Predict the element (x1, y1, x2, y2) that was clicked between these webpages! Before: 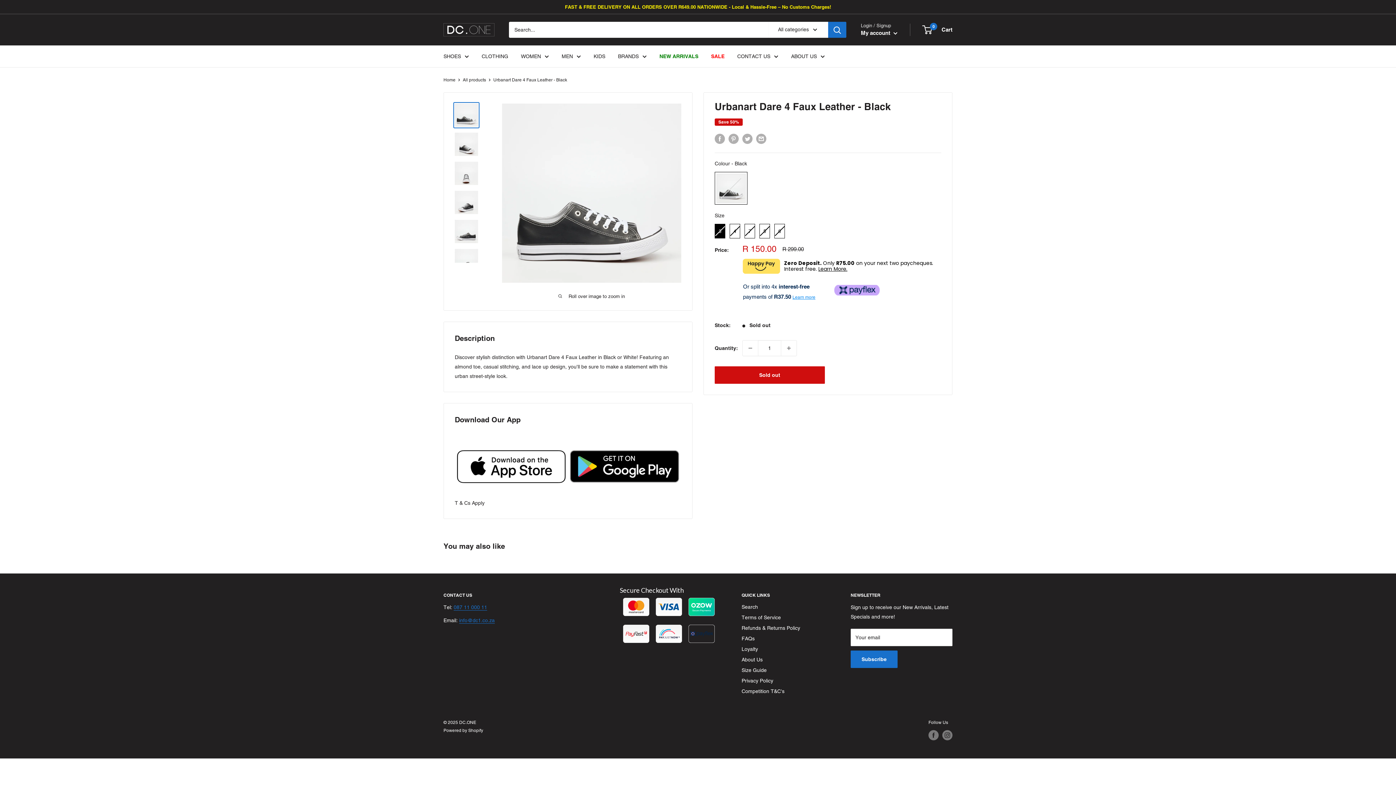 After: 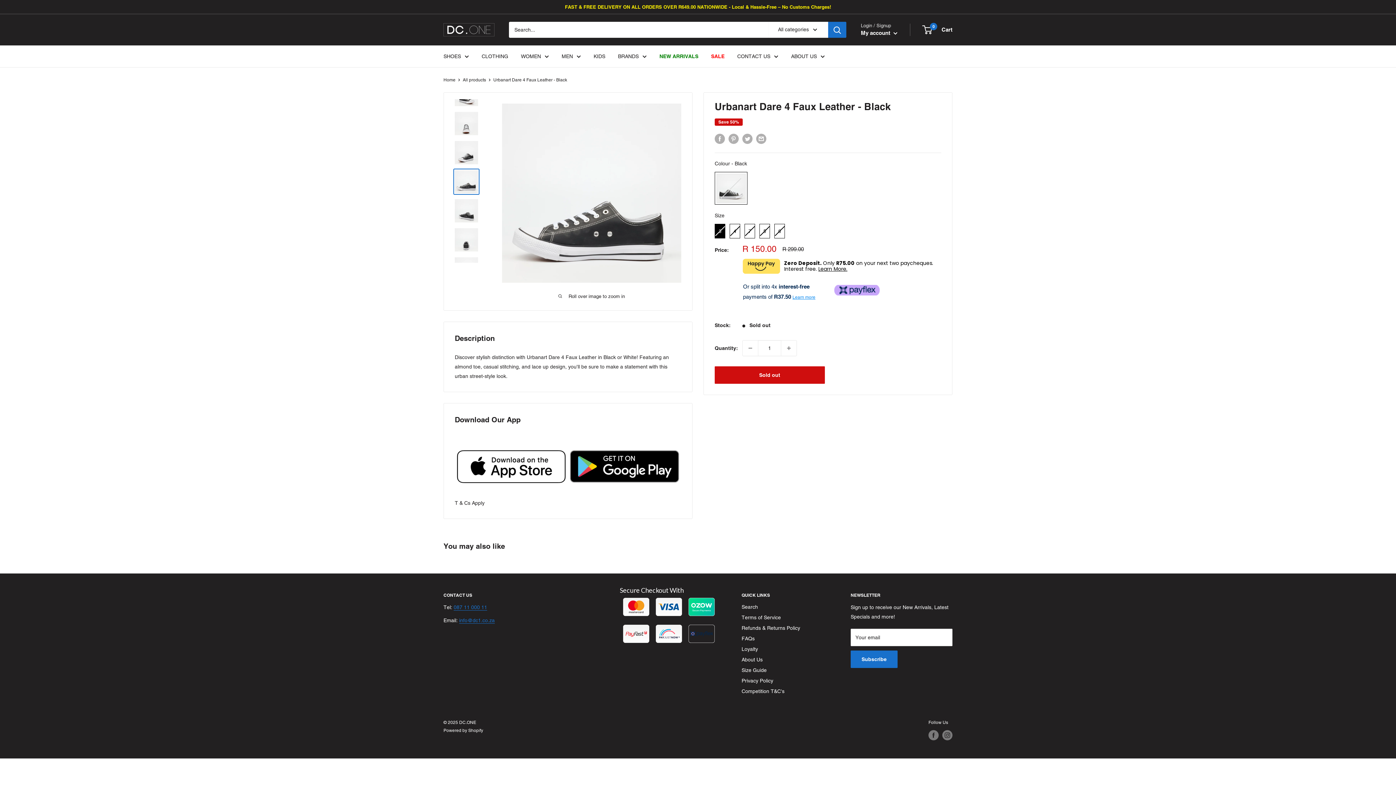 Action: bbox: (453, 218, 479, 244)